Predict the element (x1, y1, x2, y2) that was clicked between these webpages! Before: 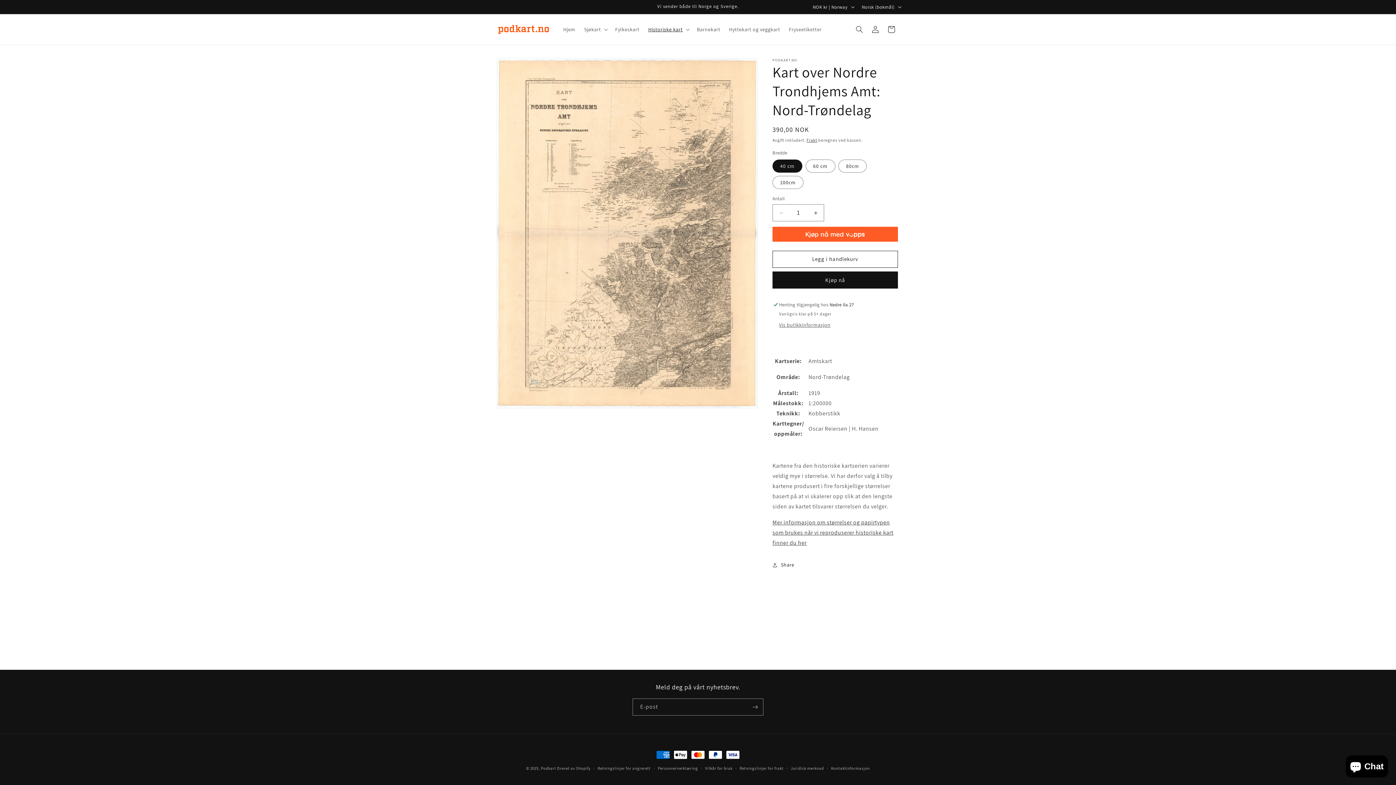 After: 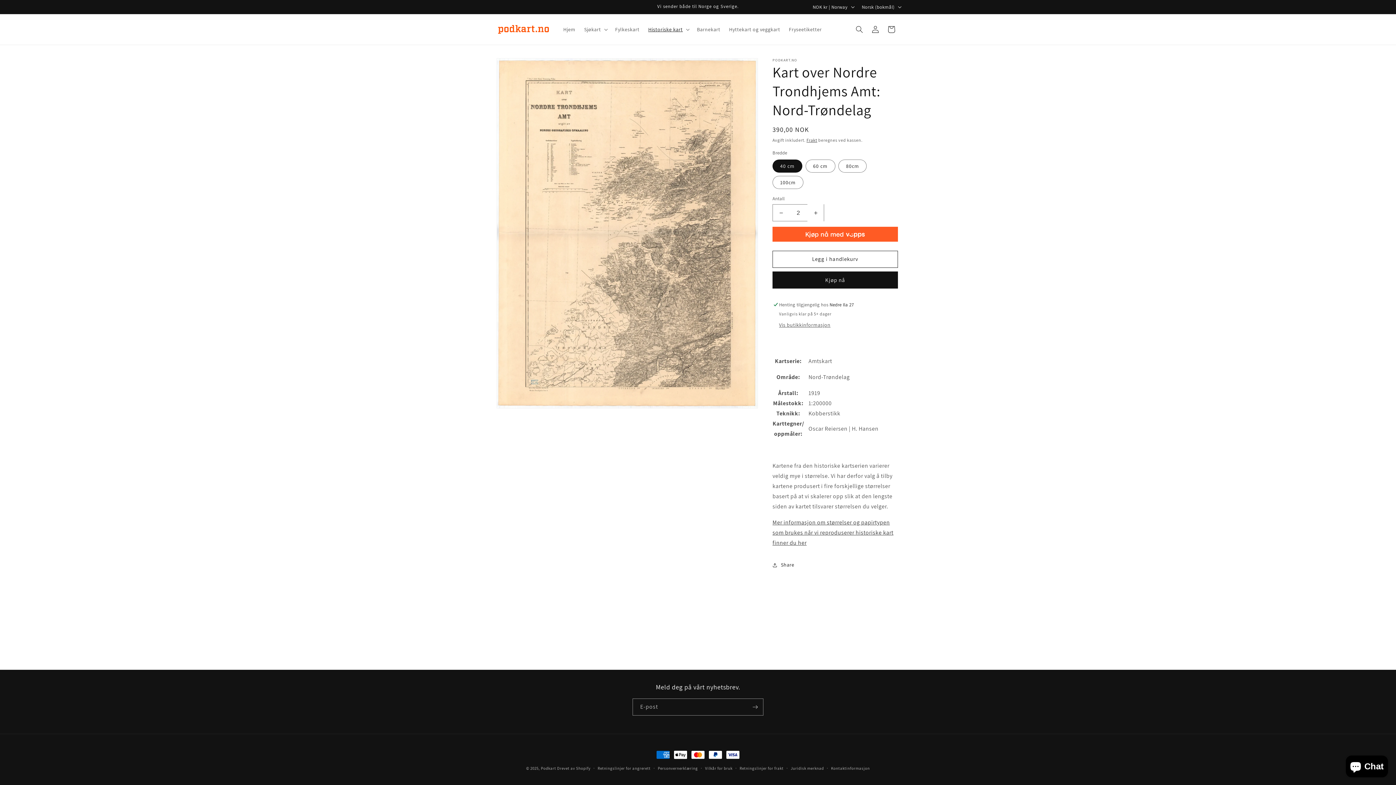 Action: bbox: (807, 204, 824, 221) label: Øk antallet for Kart over Nordre Trondhjems Amt: Nord-Trøndelag